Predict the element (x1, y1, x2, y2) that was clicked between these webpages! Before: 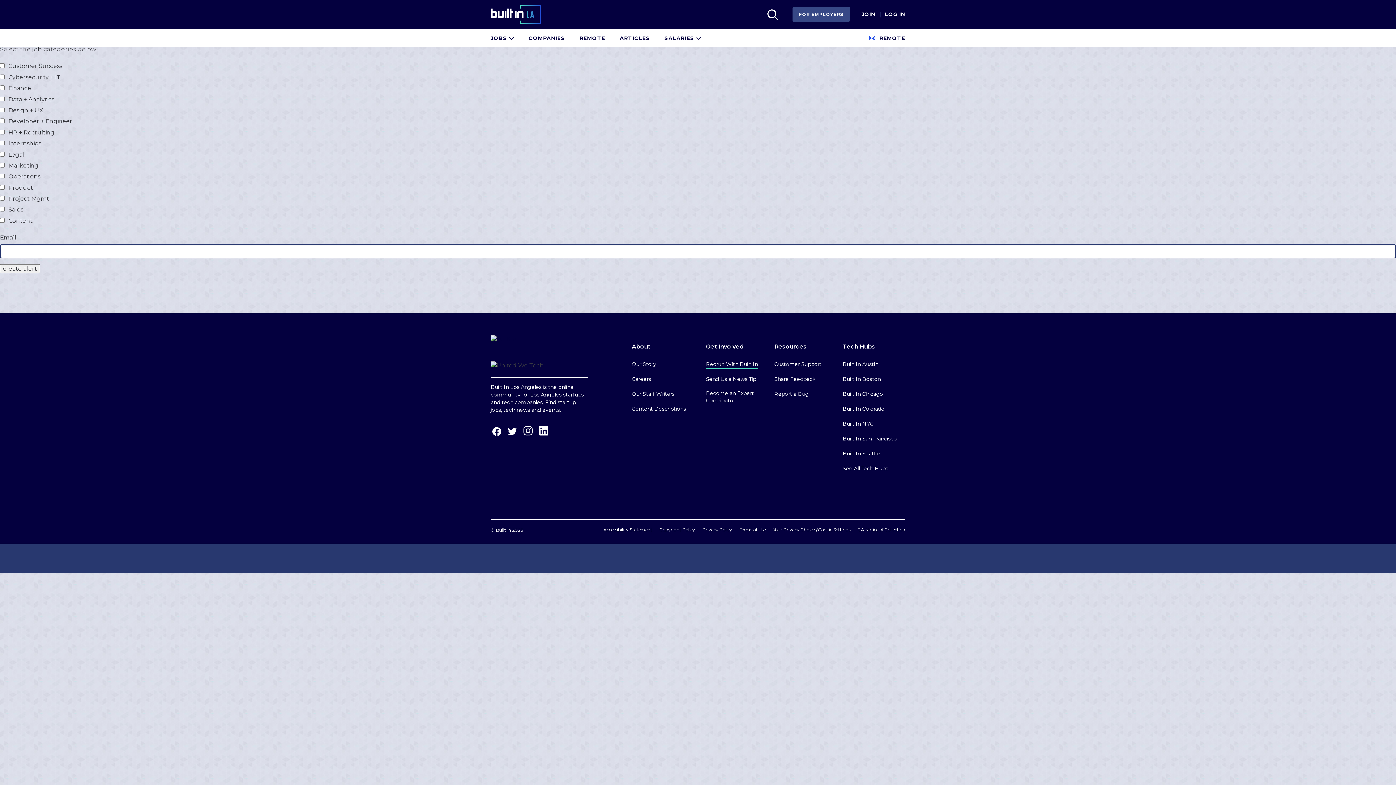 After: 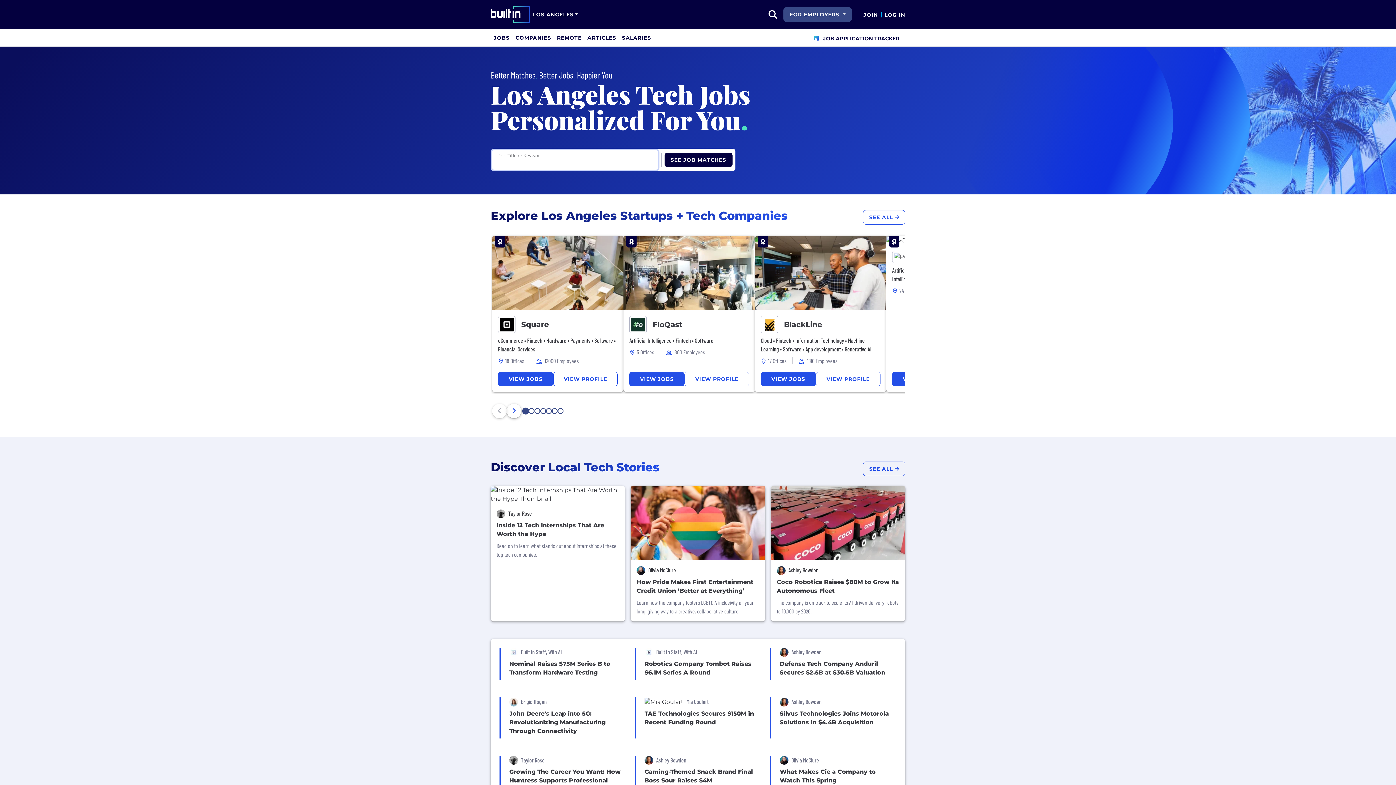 Action: bbox: (490, 336, 516, 343)